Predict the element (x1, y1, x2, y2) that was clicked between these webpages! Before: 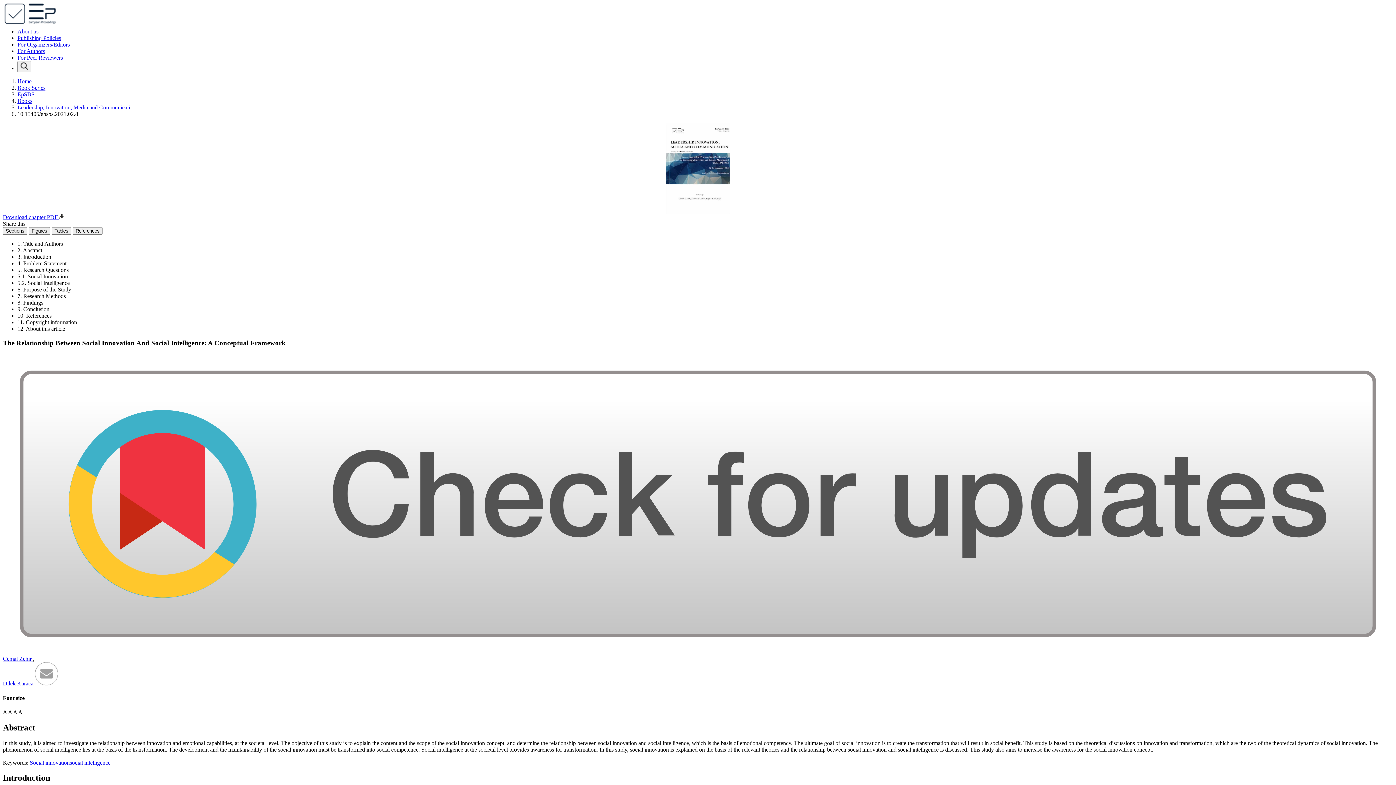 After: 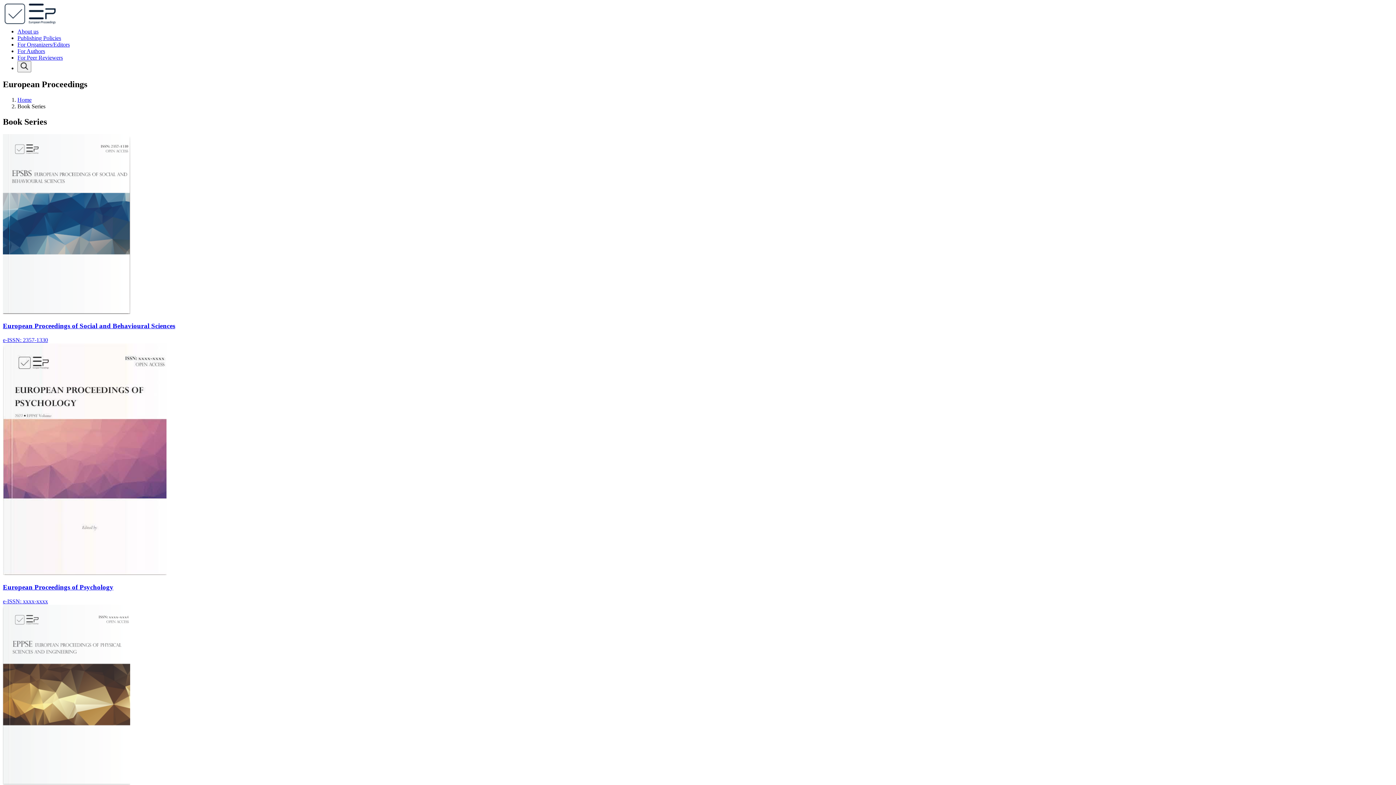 Action: bbox: (17, 84, 45, 90) label: Book Series